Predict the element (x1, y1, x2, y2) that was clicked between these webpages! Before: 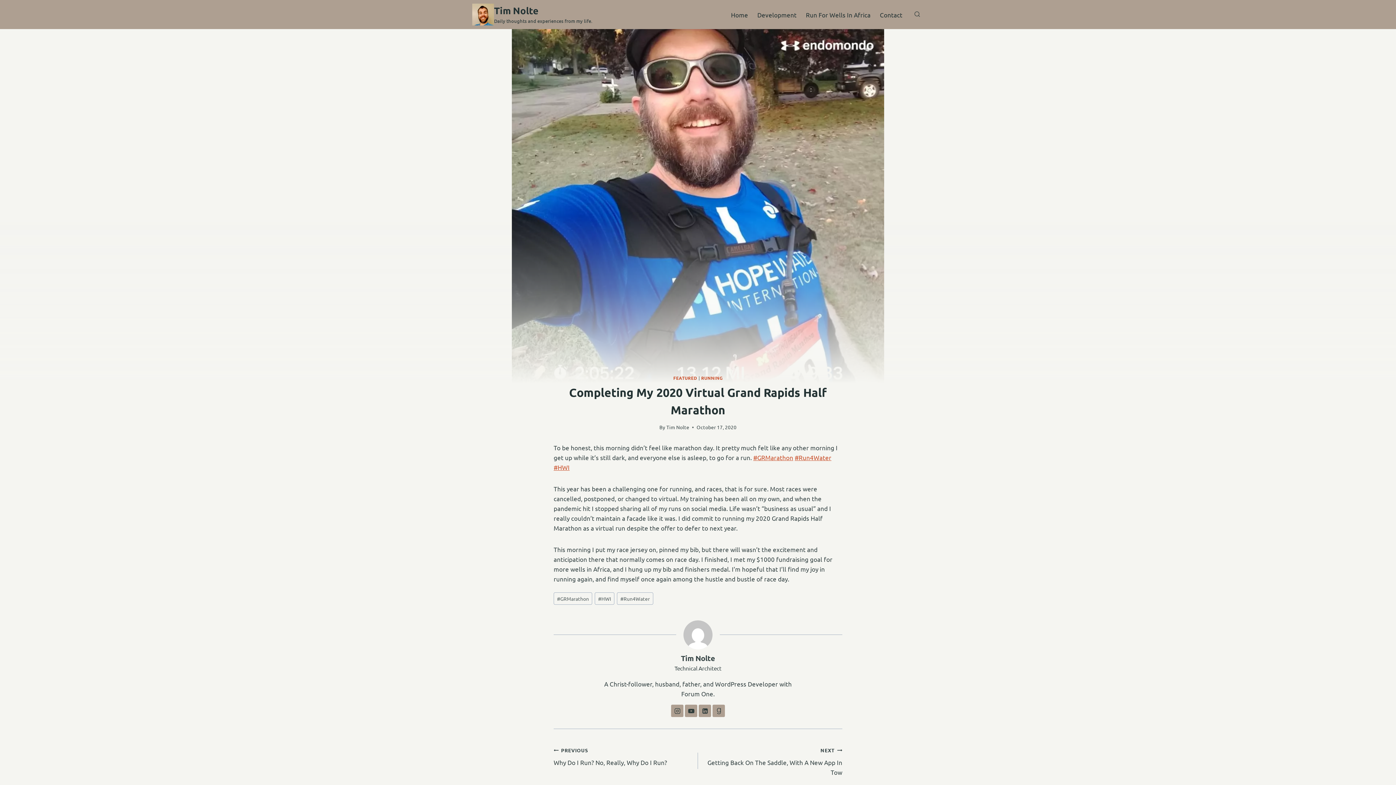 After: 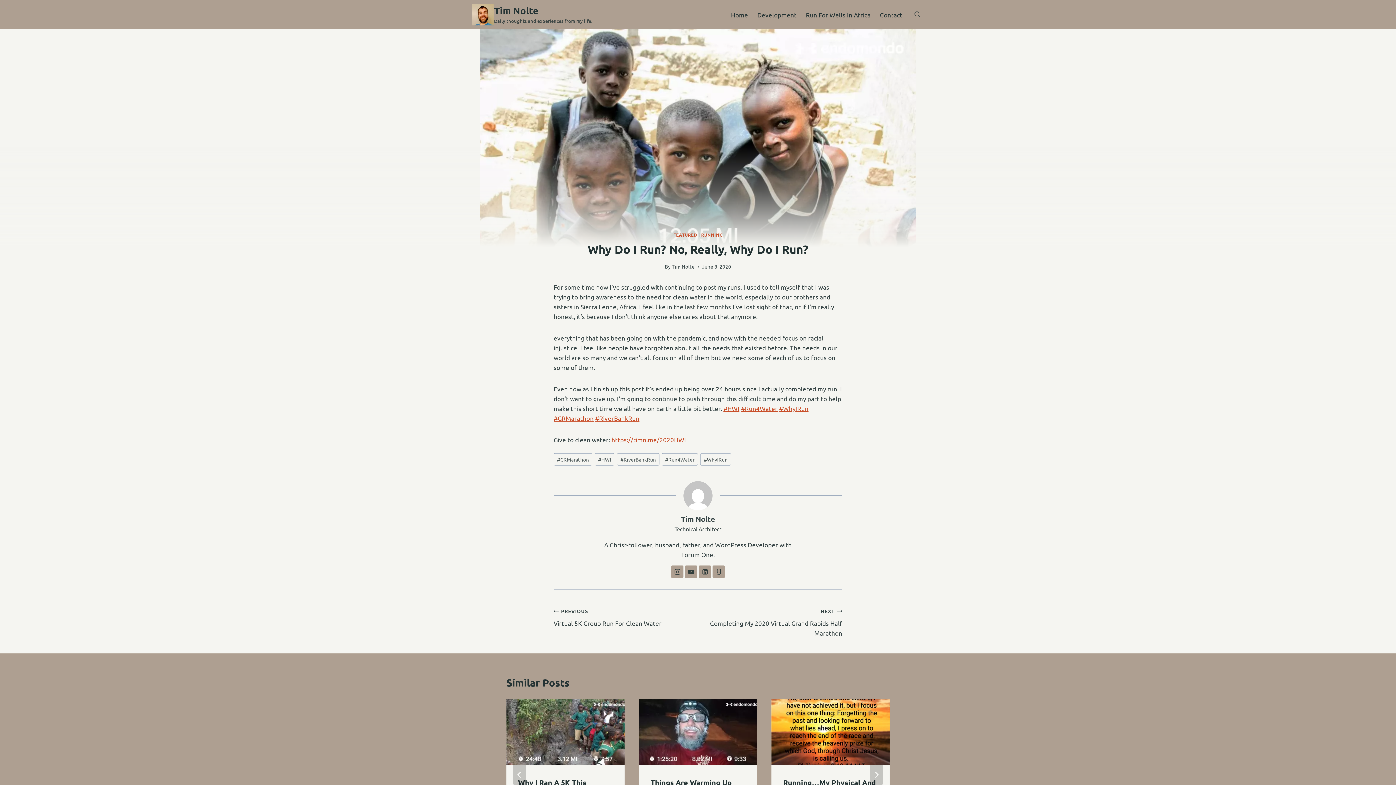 Action: label: PREVIOUS
Why Do I Run? No, Really, Why Do I Run? bbox: (553, 744, 698, 767)